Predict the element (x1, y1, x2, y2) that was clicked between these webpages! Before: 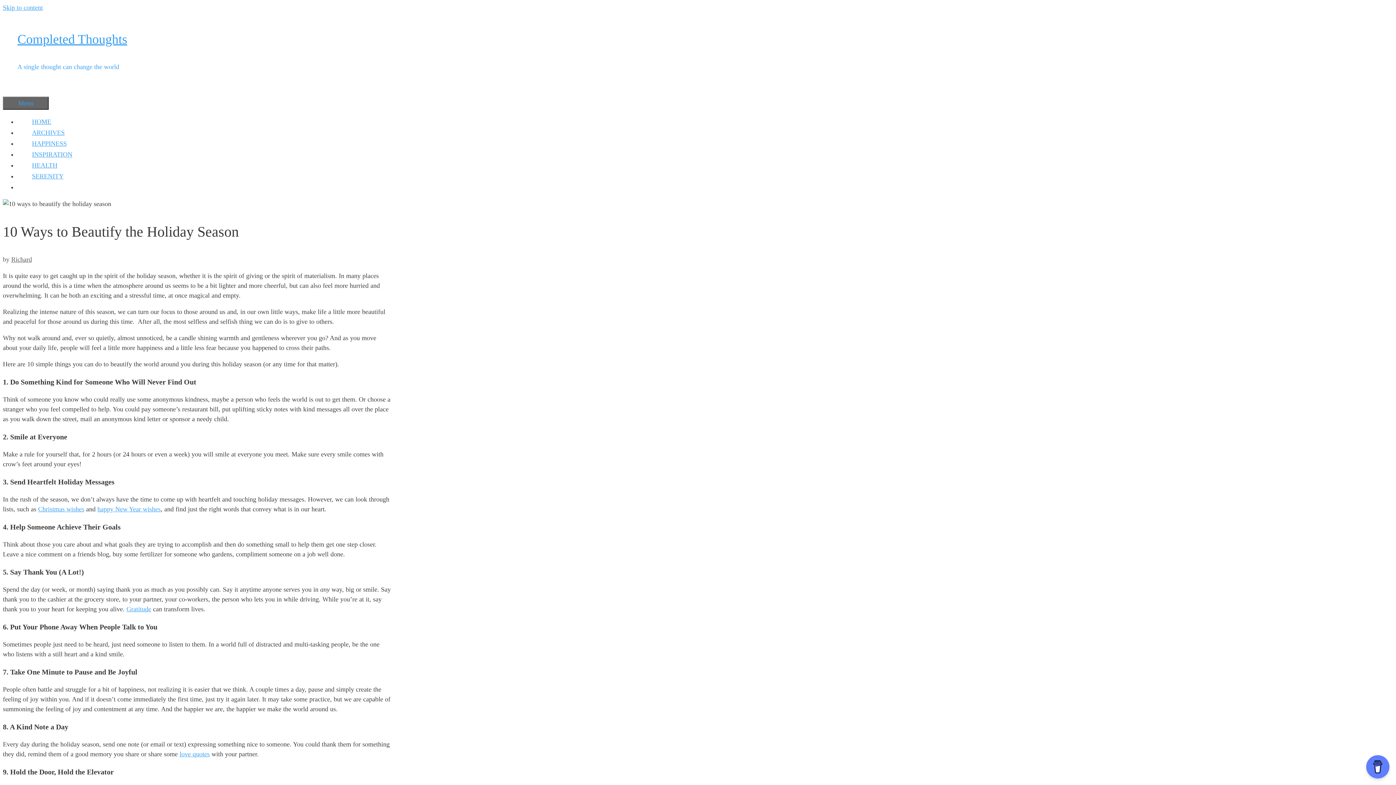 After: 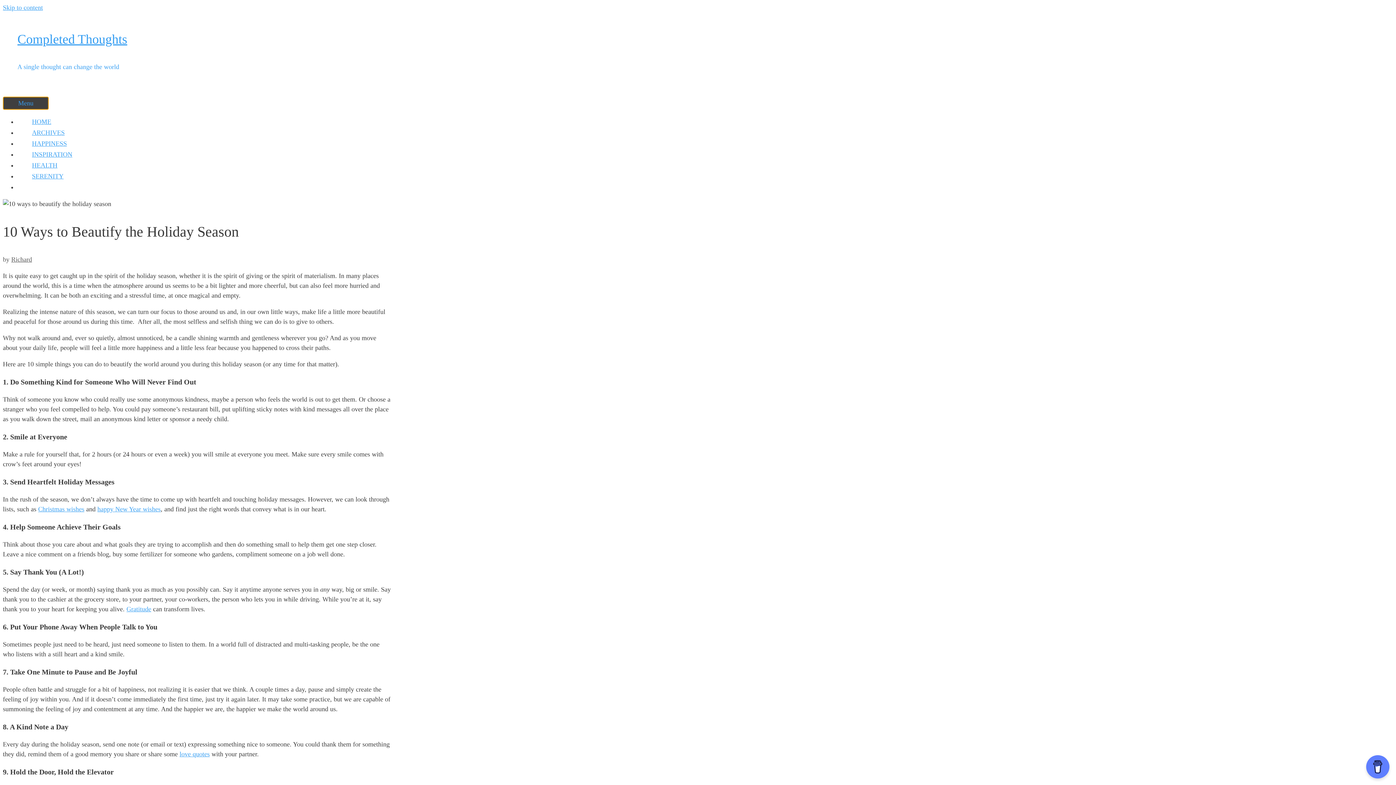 Action: bbox: (2, 96, 48, 109) label: Menu